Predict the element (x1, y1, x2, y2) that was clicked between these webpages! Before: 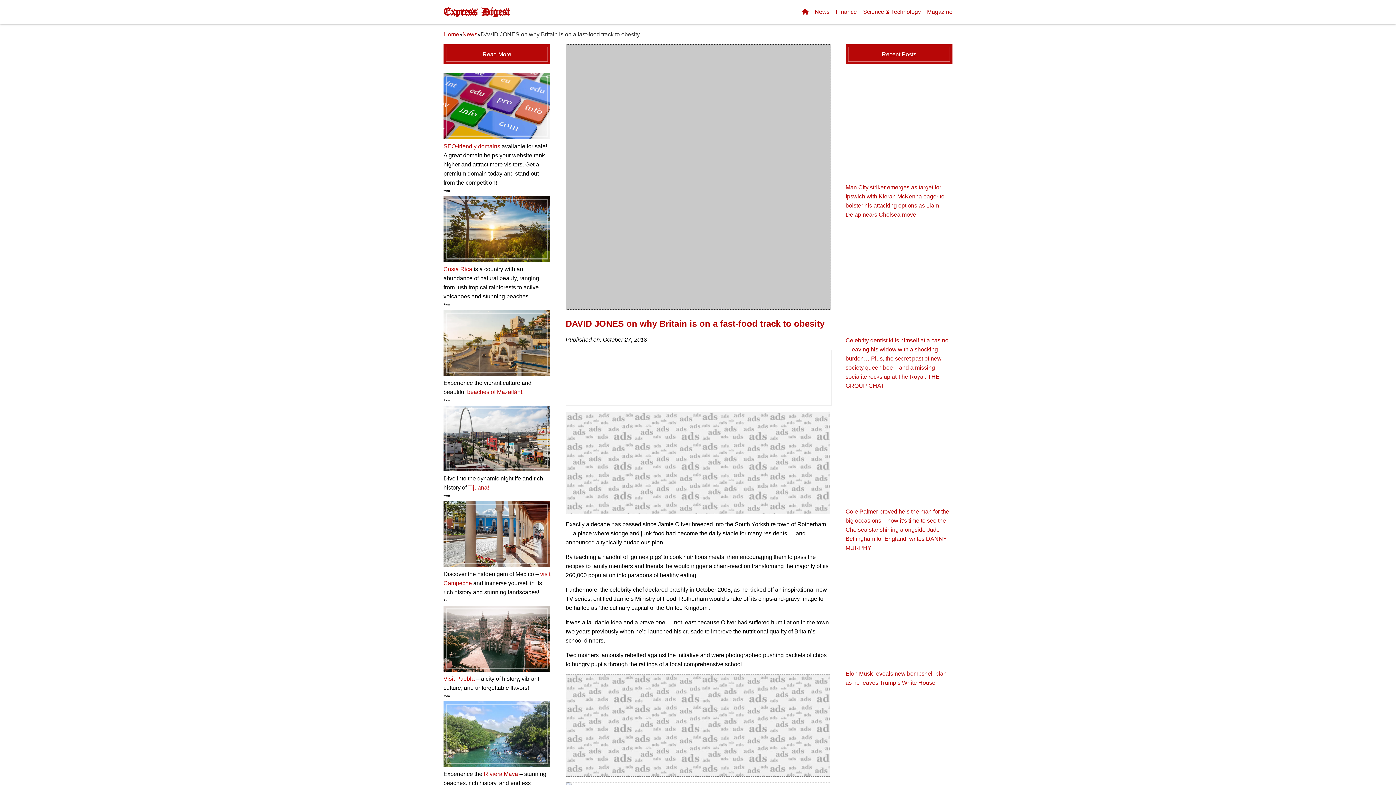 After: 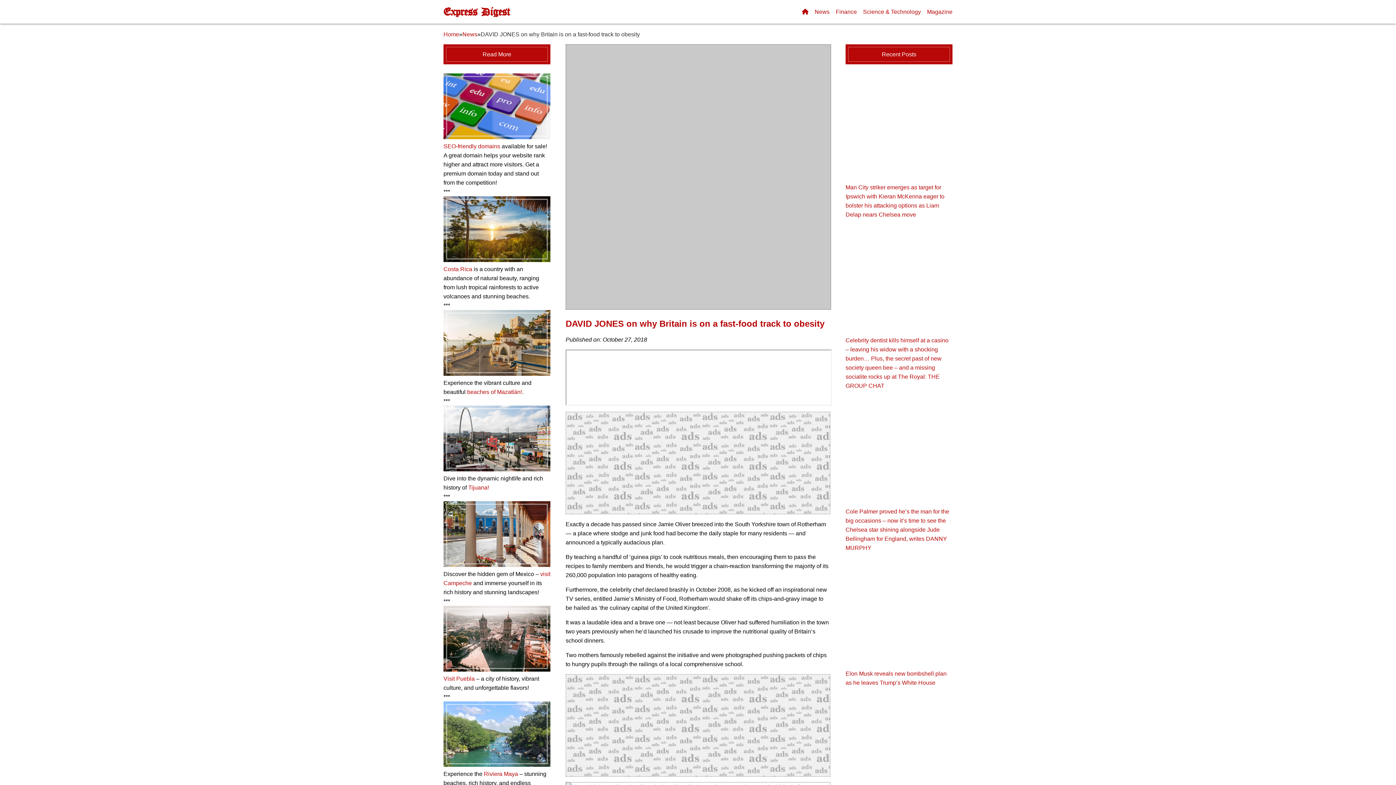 Action: bbox: (443, 762, 550, 768)